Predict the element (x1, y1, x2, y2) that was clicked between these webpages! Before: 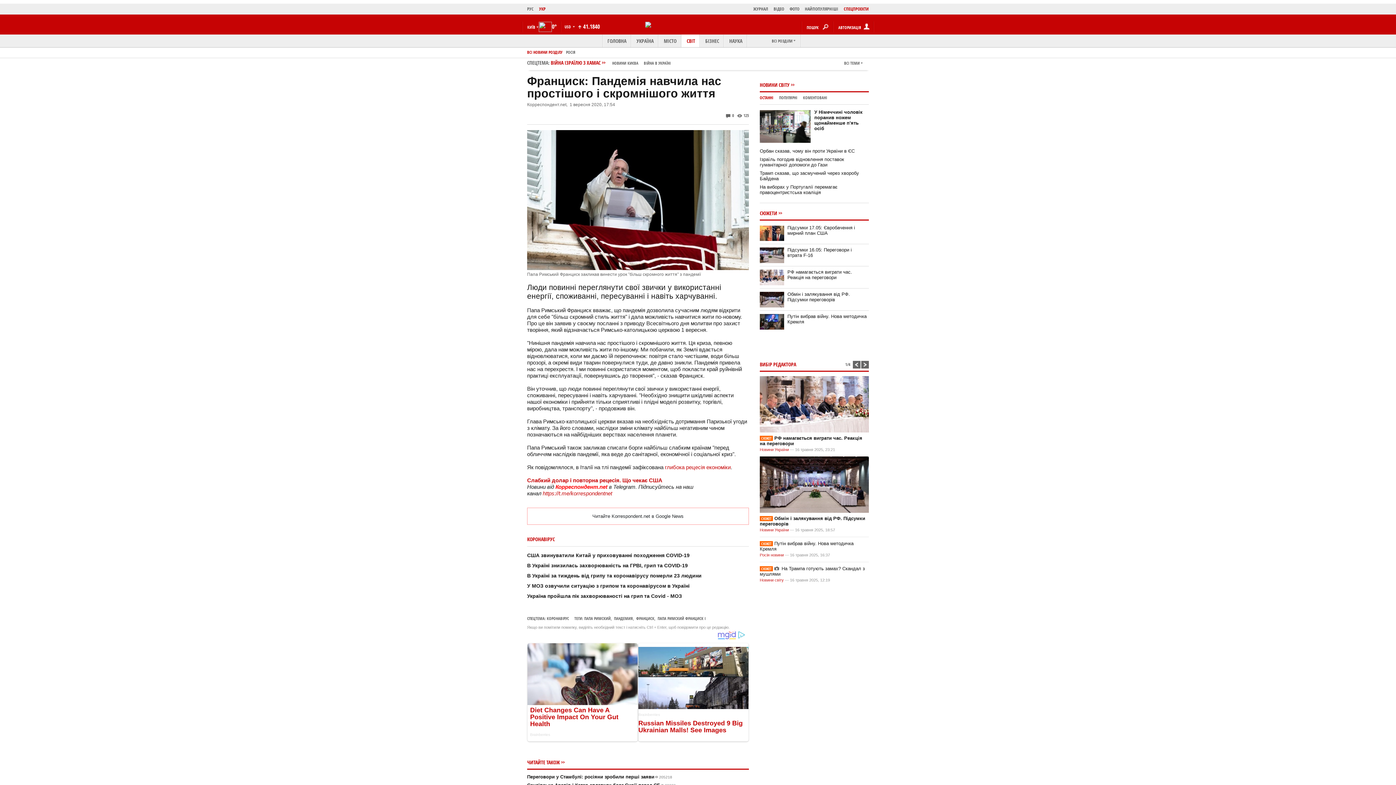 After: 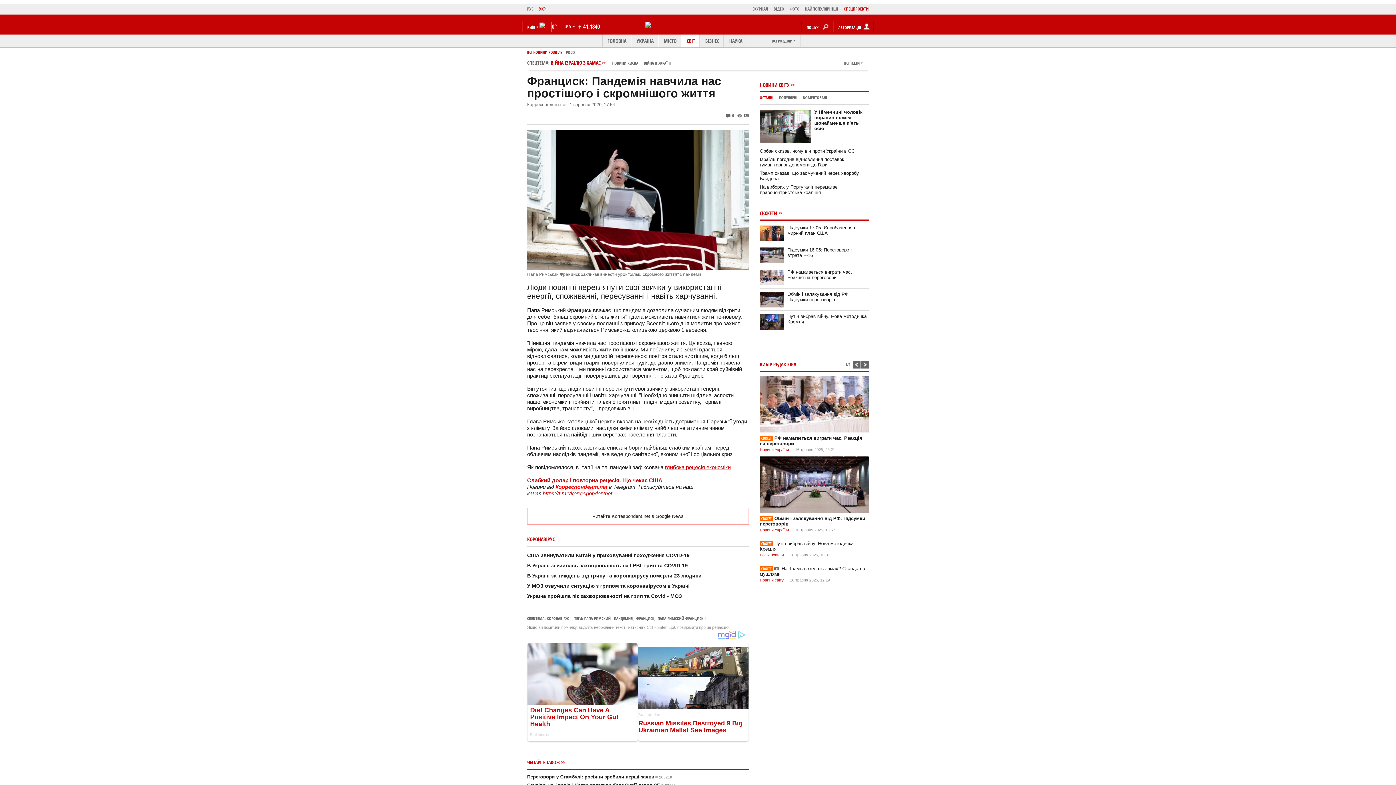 Action: bbox: (665, 464, 730, 470) label: глибока рецесія економіки